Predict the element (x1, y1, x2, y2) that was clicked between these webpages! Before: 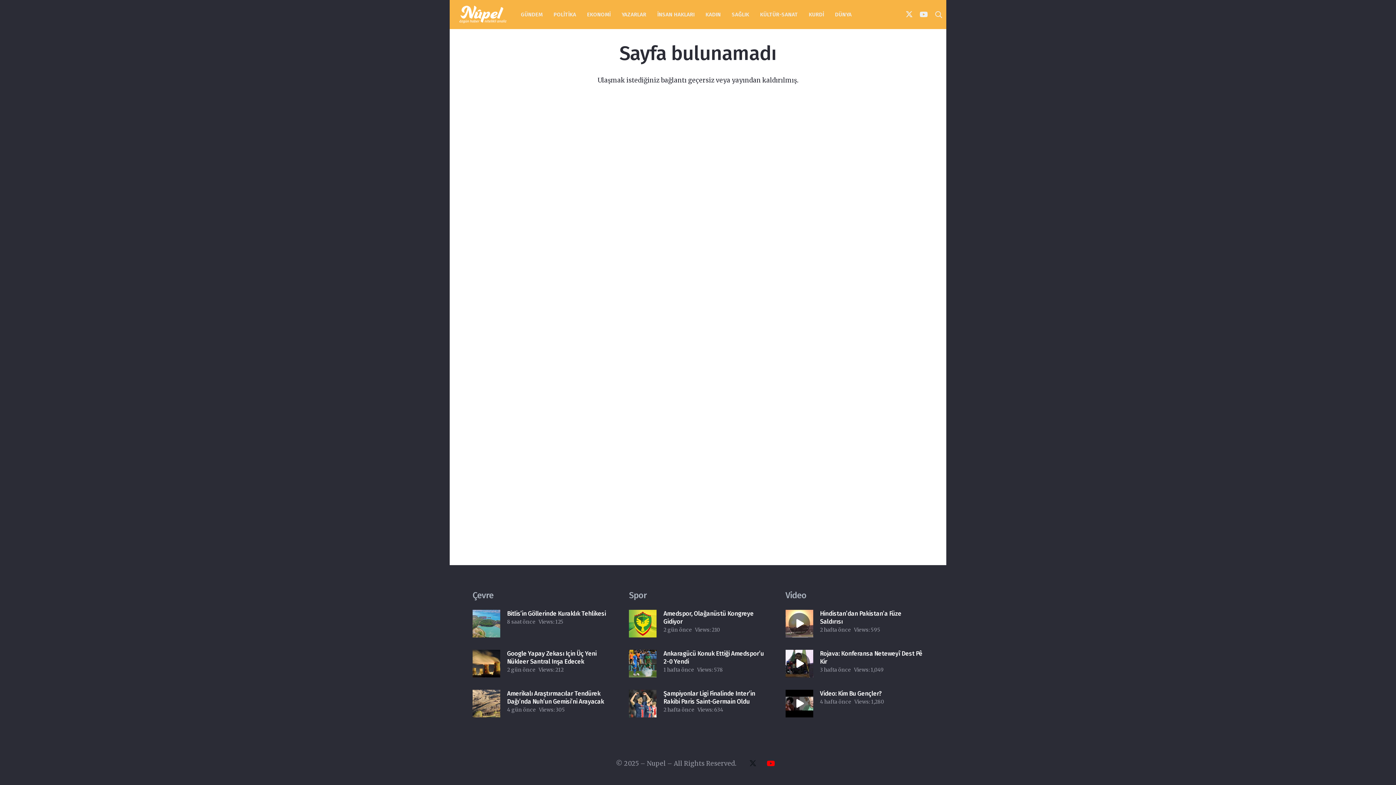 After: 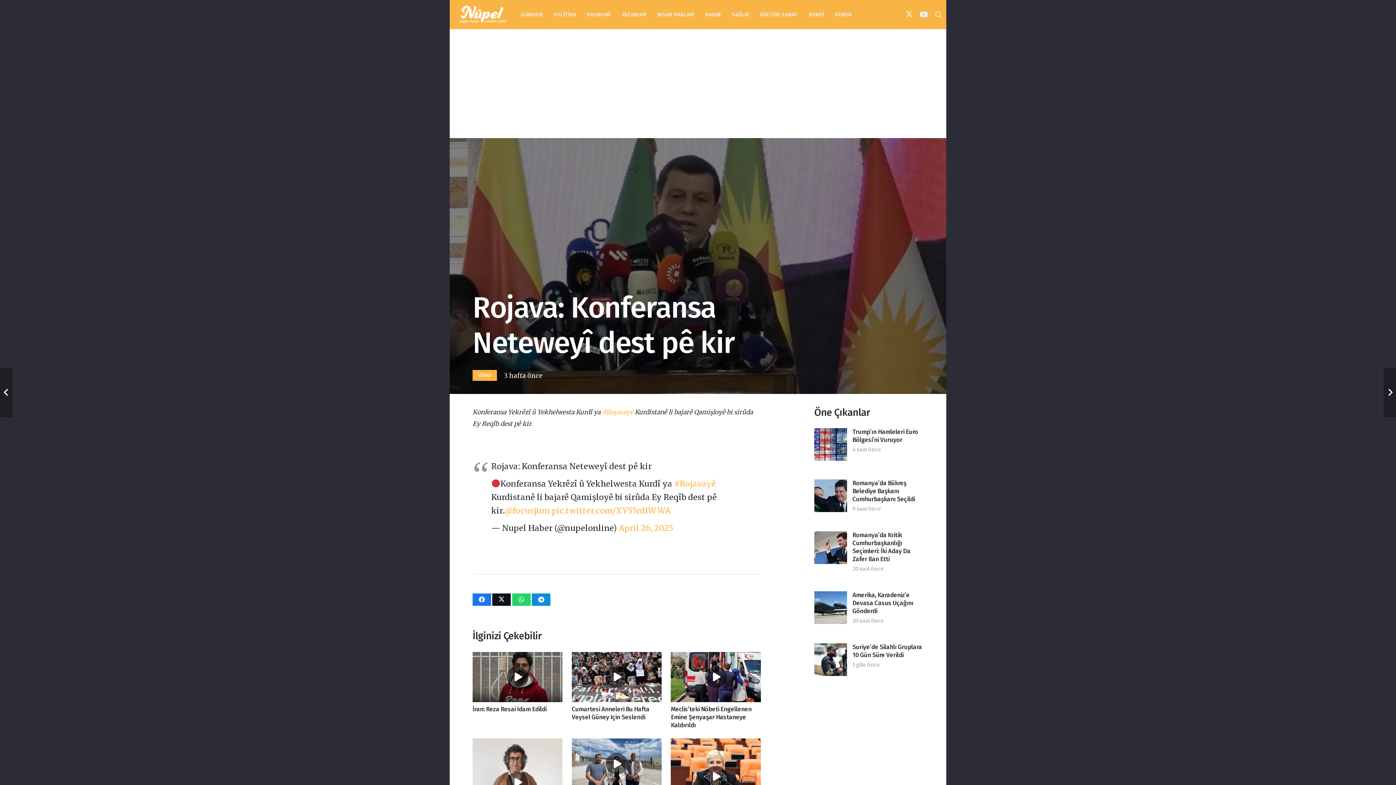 Action: label: Rojava: Konferansa Neteweyî dest pê kir bbox: (785, 652, 813, 660)